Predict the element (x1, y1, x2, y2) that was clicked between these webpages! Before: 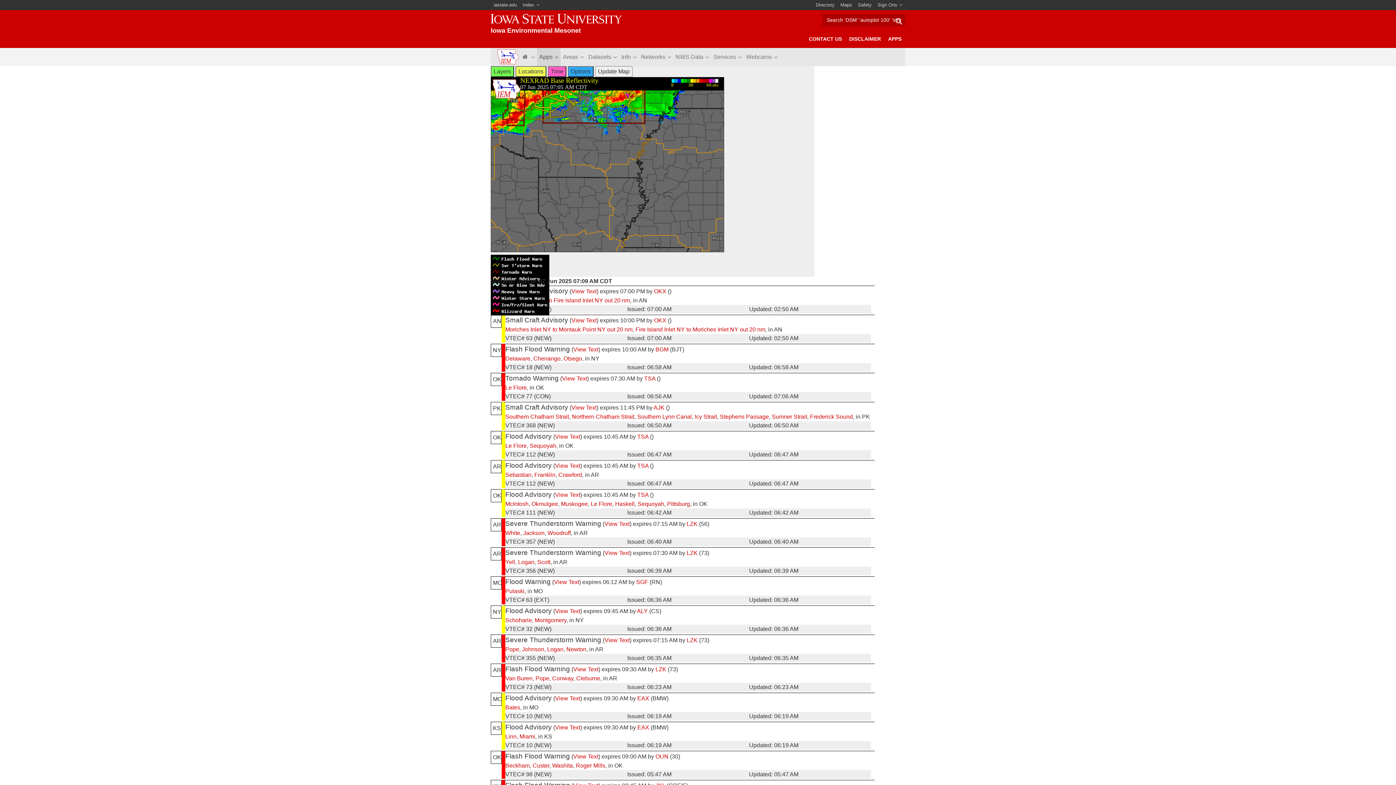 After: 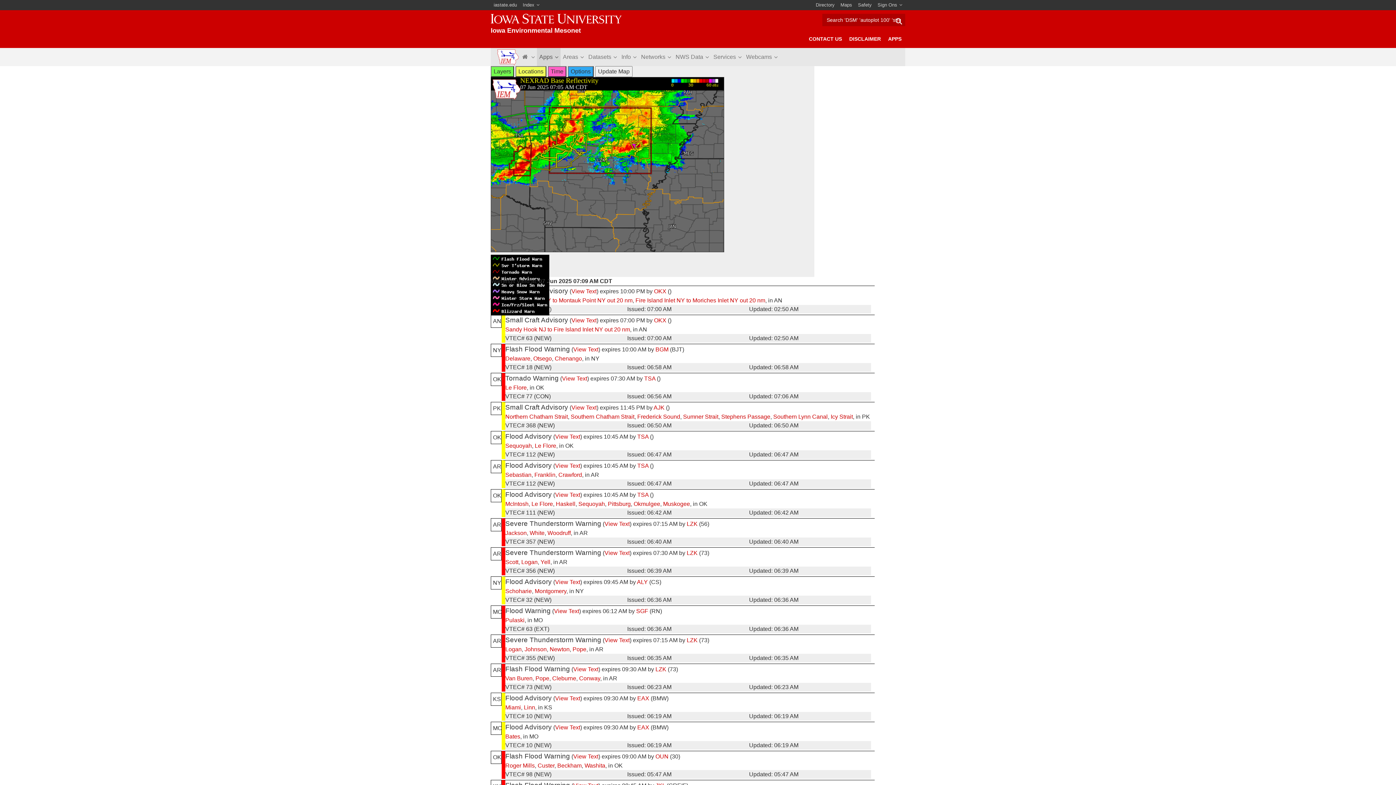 Action: label: LZK bbox: (686, 550, 697, 556)